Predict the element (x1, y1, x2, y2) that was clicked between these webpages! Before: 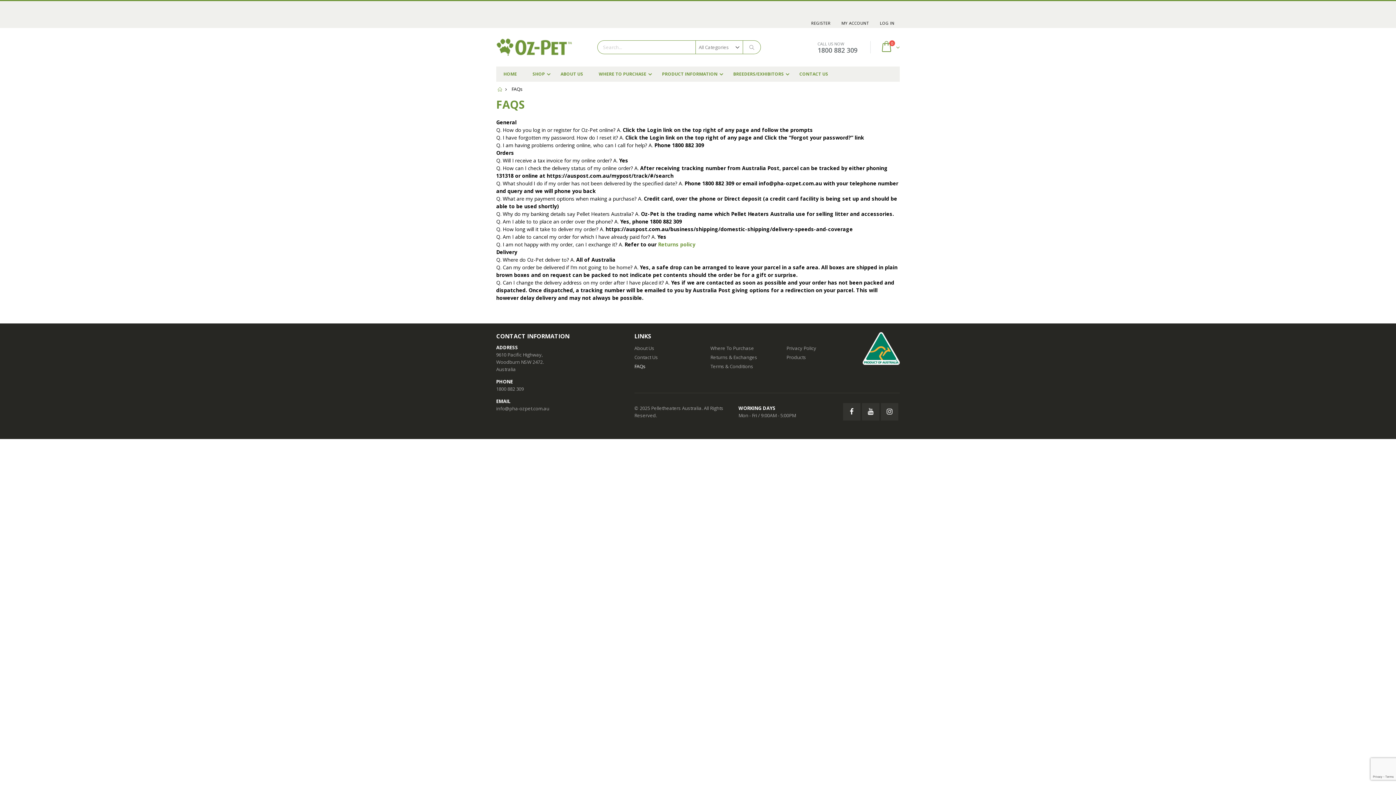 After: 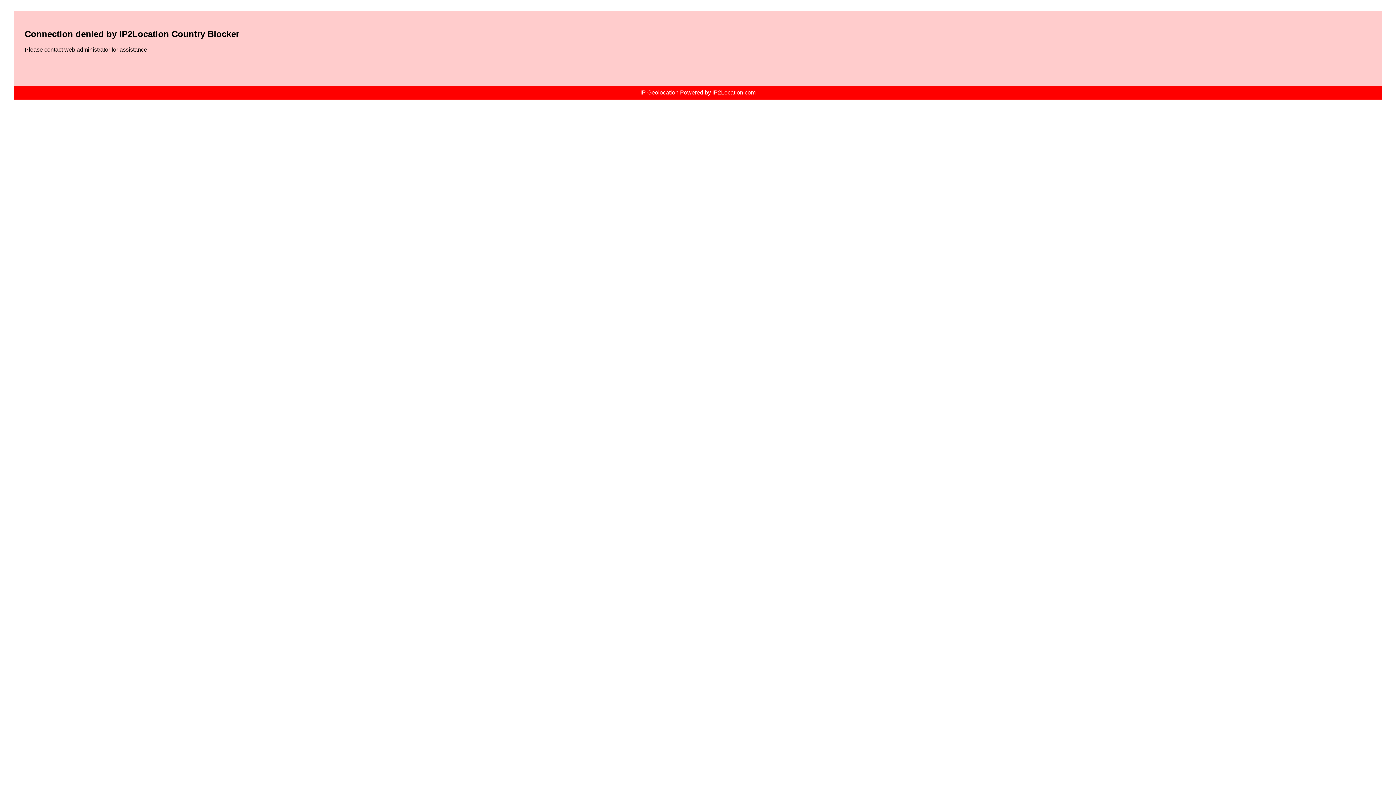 Action: label: REGISTER bbox: (811, 19, 830, 26)